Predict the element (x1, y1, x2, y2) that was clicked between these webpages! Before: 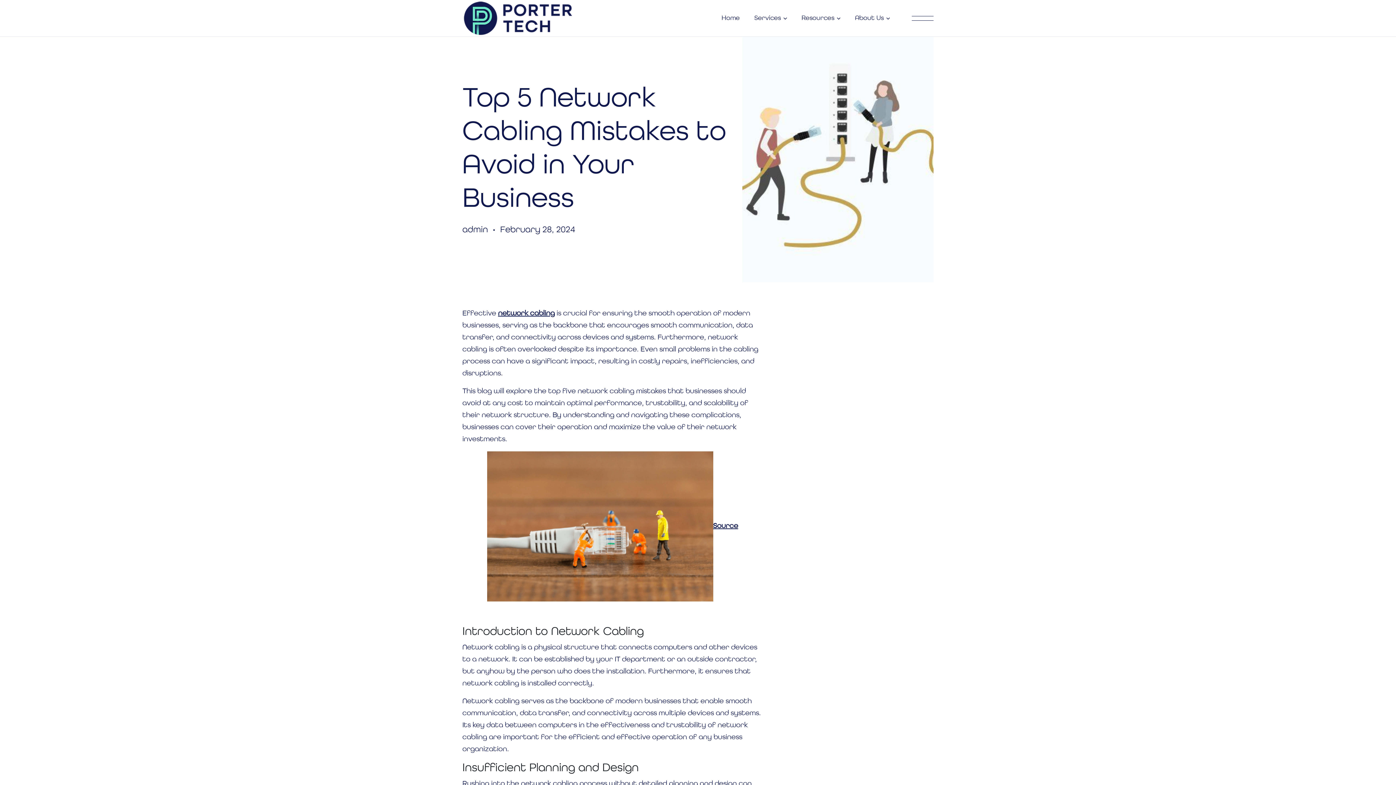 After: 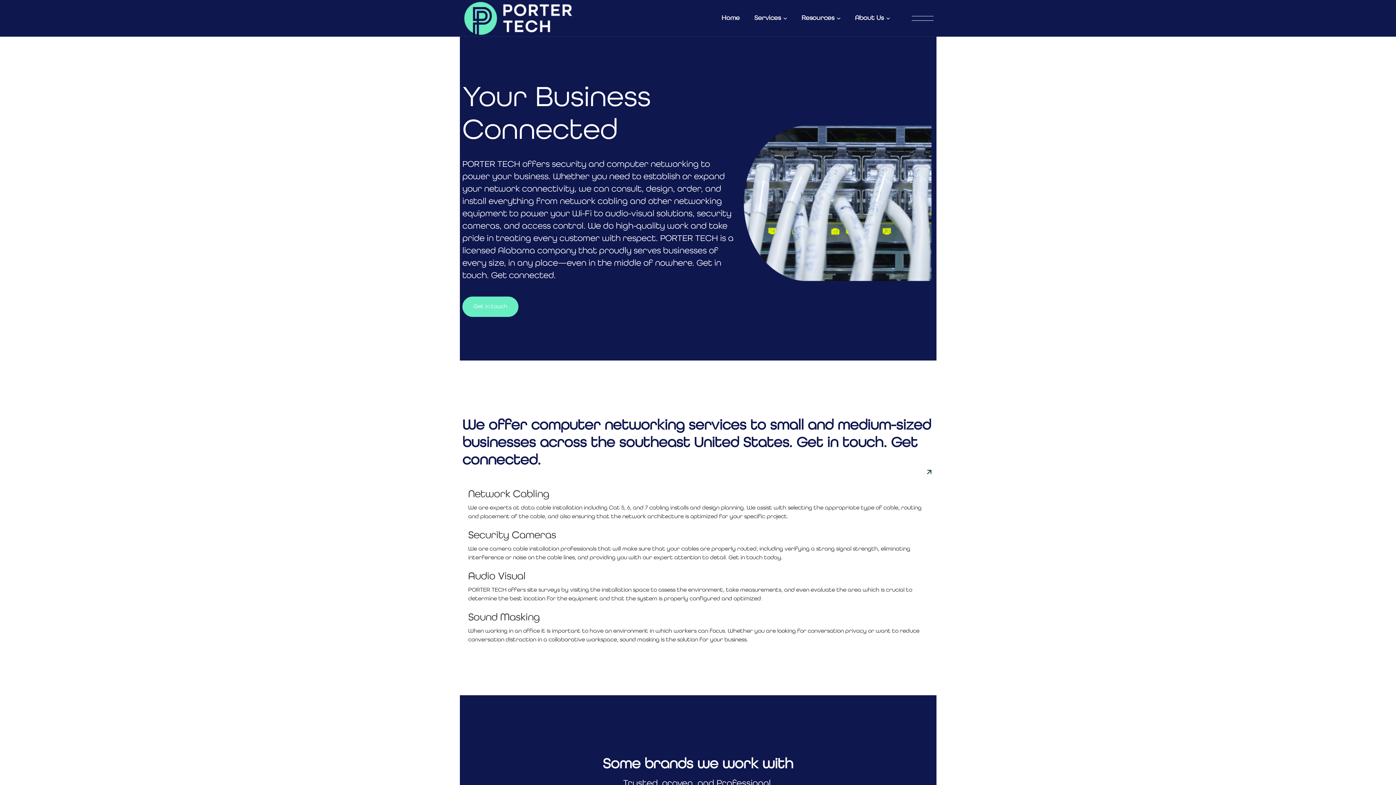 Action: bbox: (462, 0, 573, 36)